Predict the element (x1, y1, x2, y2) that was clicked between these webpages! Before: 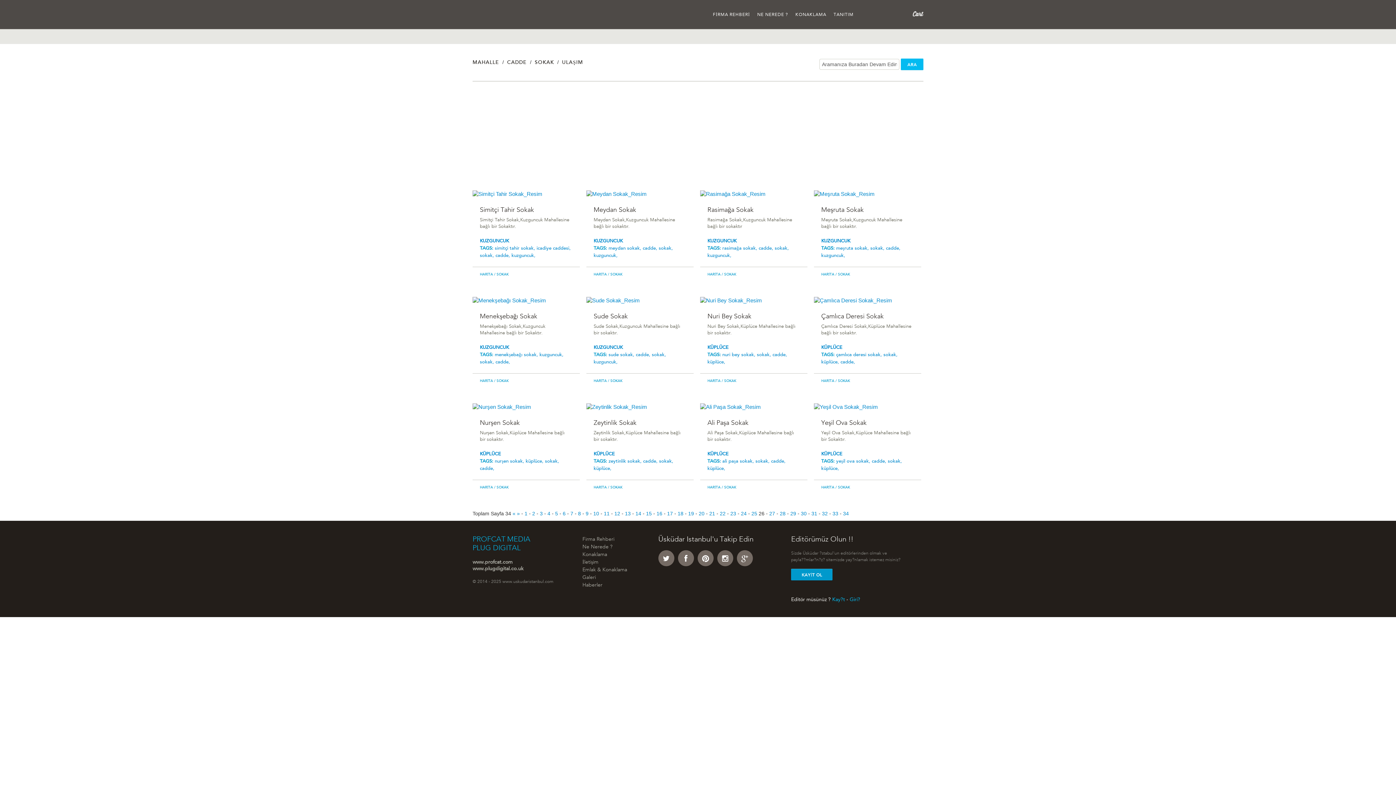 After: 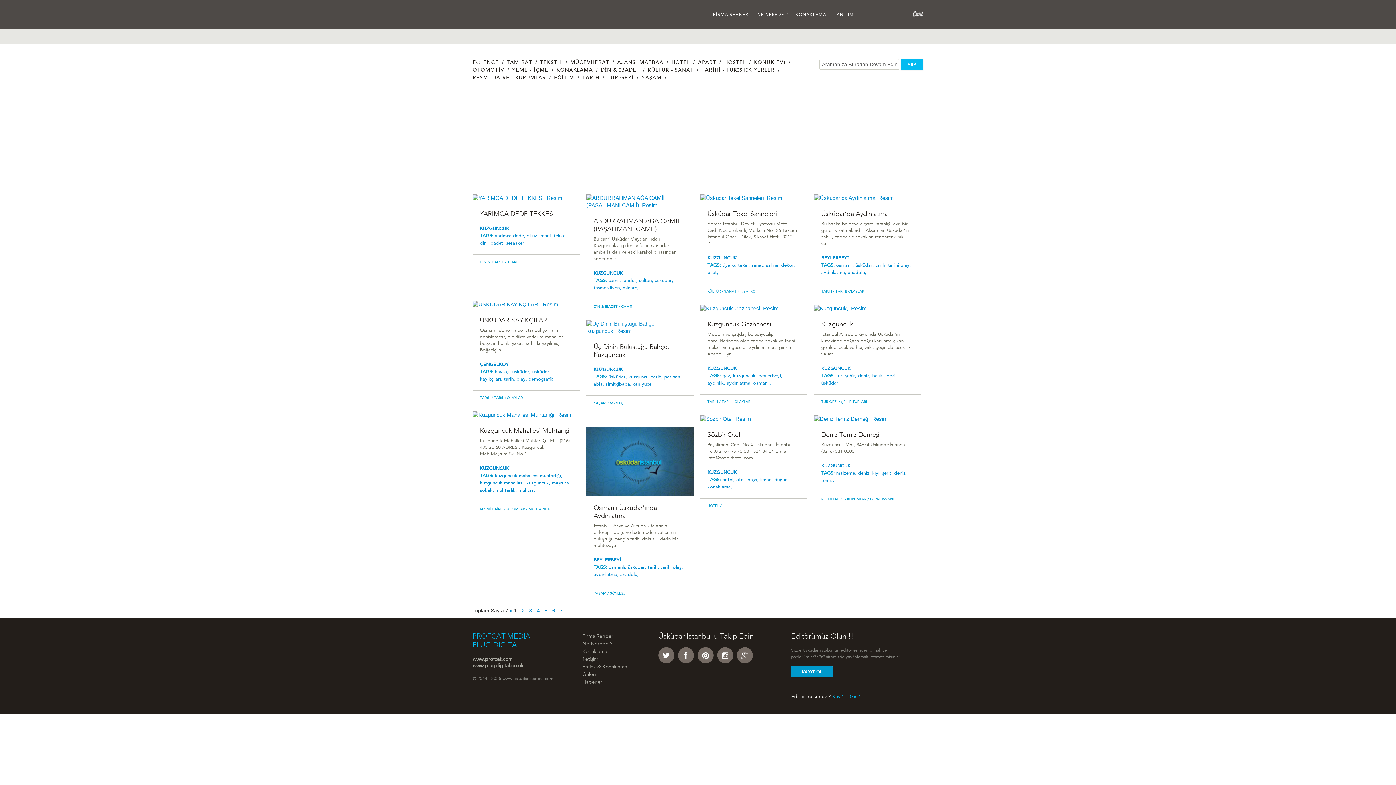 Action: label: kuzguncuk, bbox: (707, 253, 731, 258)